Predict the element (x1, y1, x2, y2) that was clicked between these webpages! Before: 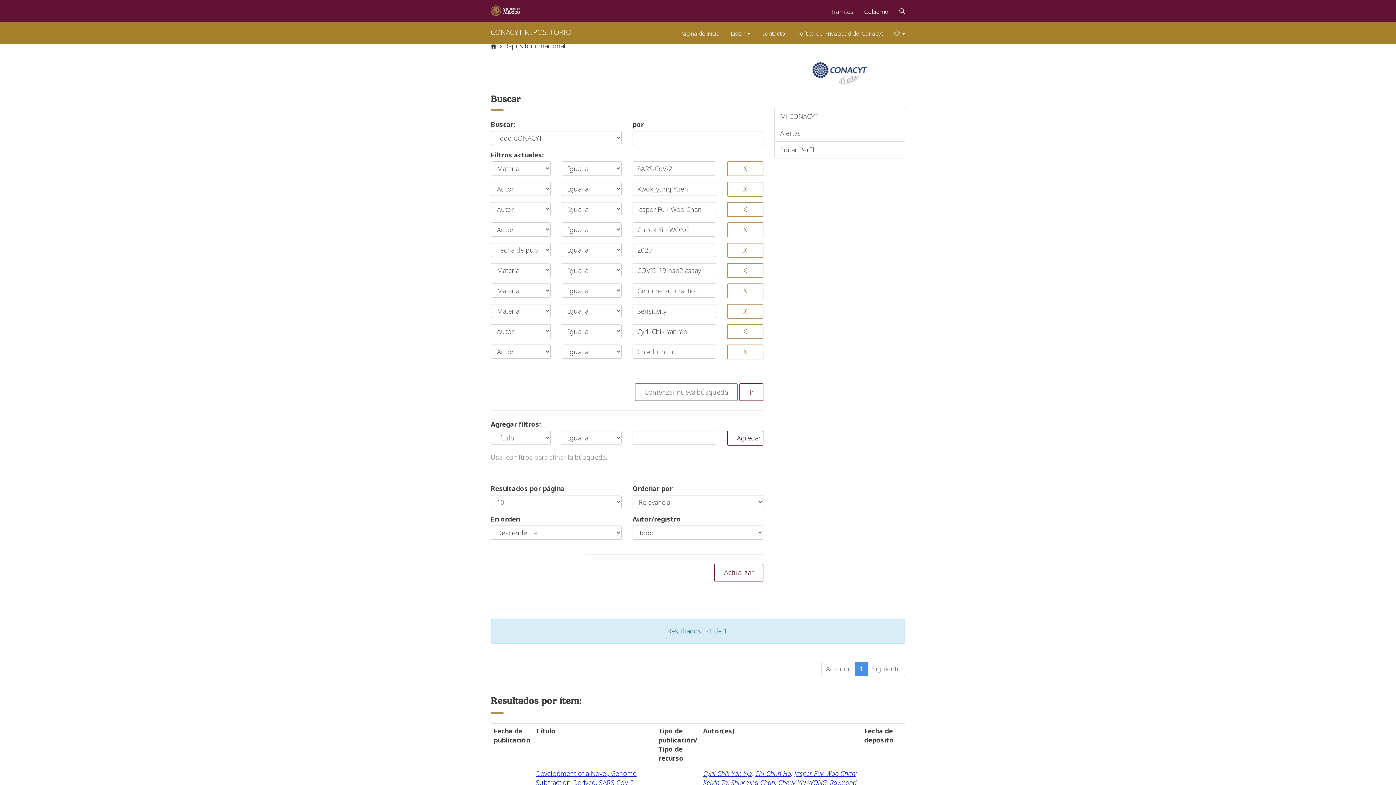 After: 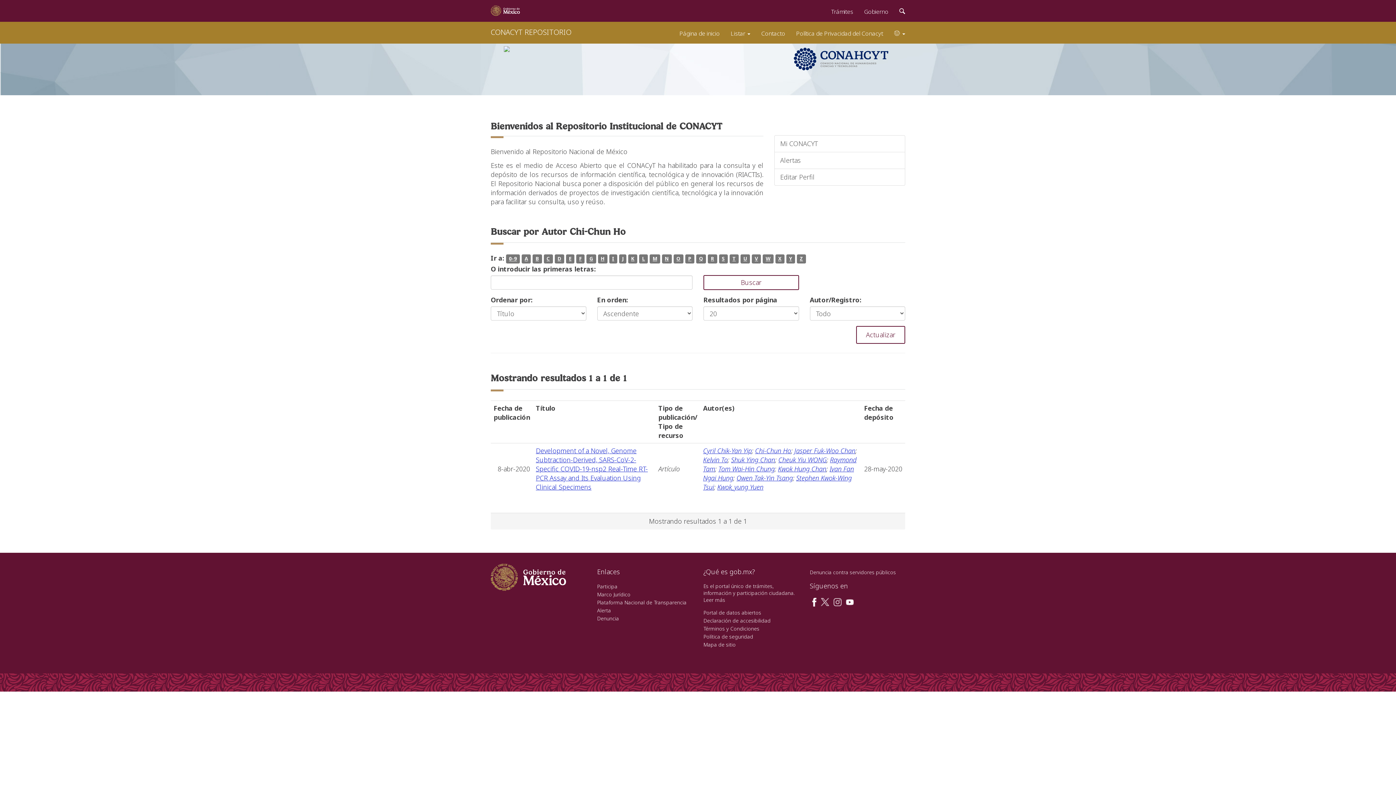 Action: label: Chi-Chun Ho bbox: (755, 769, 791, 778)